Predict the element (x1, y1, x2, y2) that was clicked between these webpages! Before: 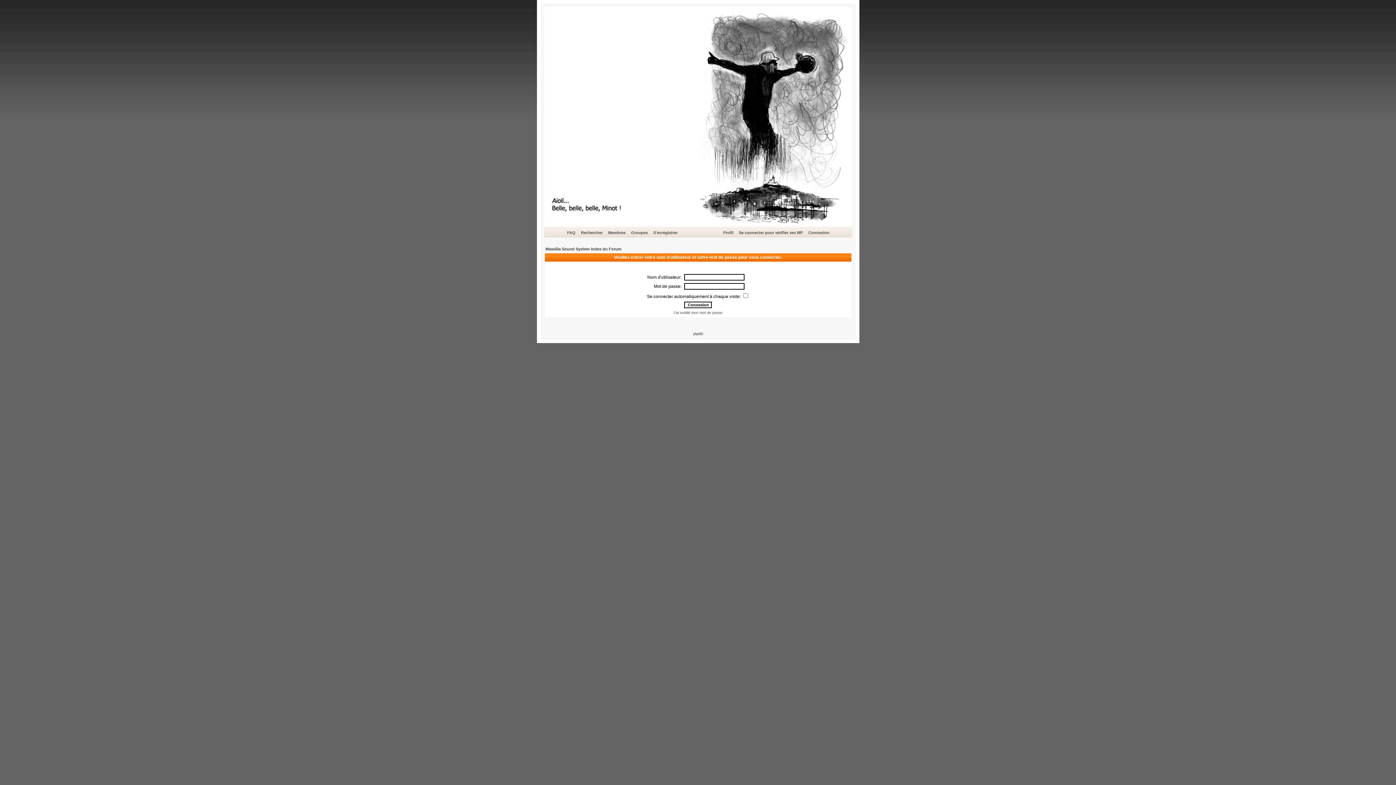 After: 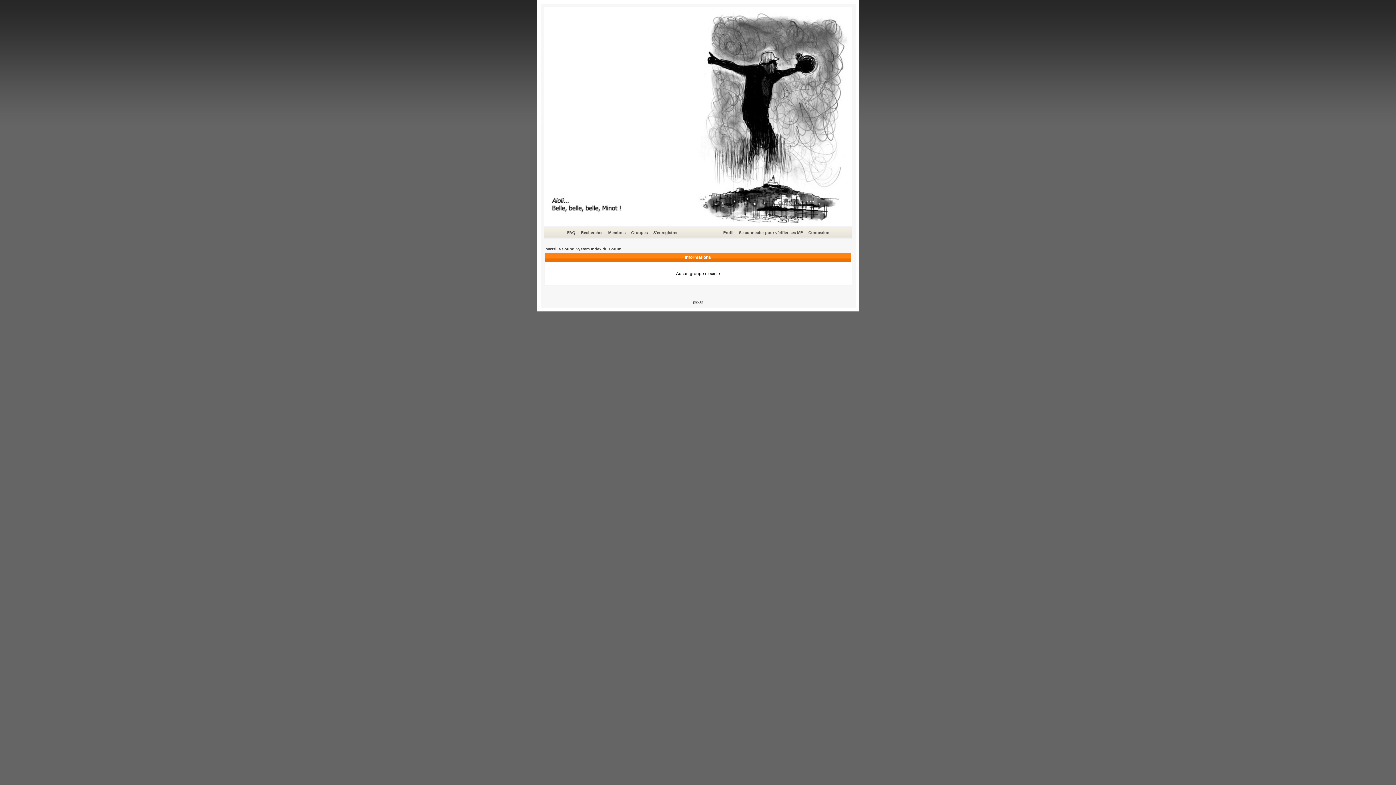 Action: bbox: (630, 229, 649, 236) label: Groupes